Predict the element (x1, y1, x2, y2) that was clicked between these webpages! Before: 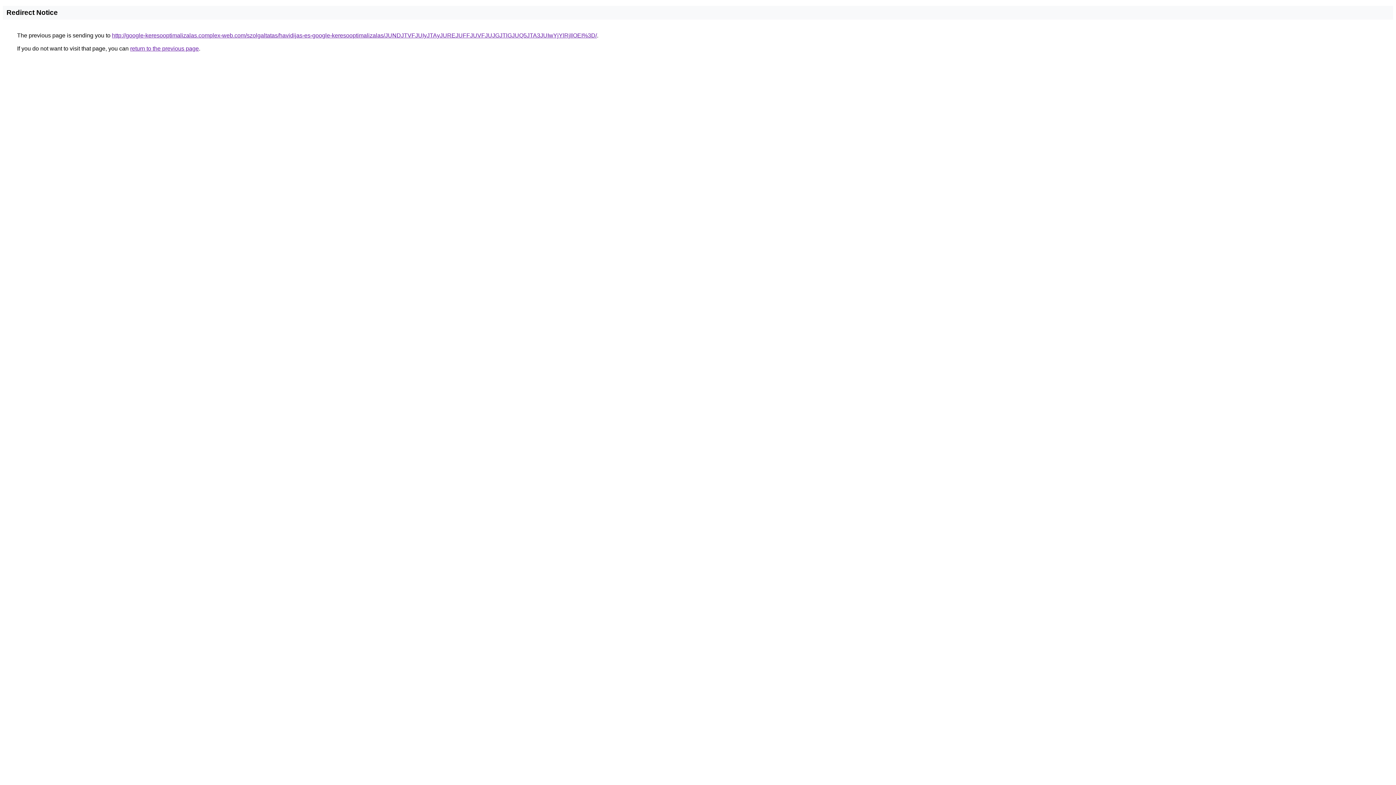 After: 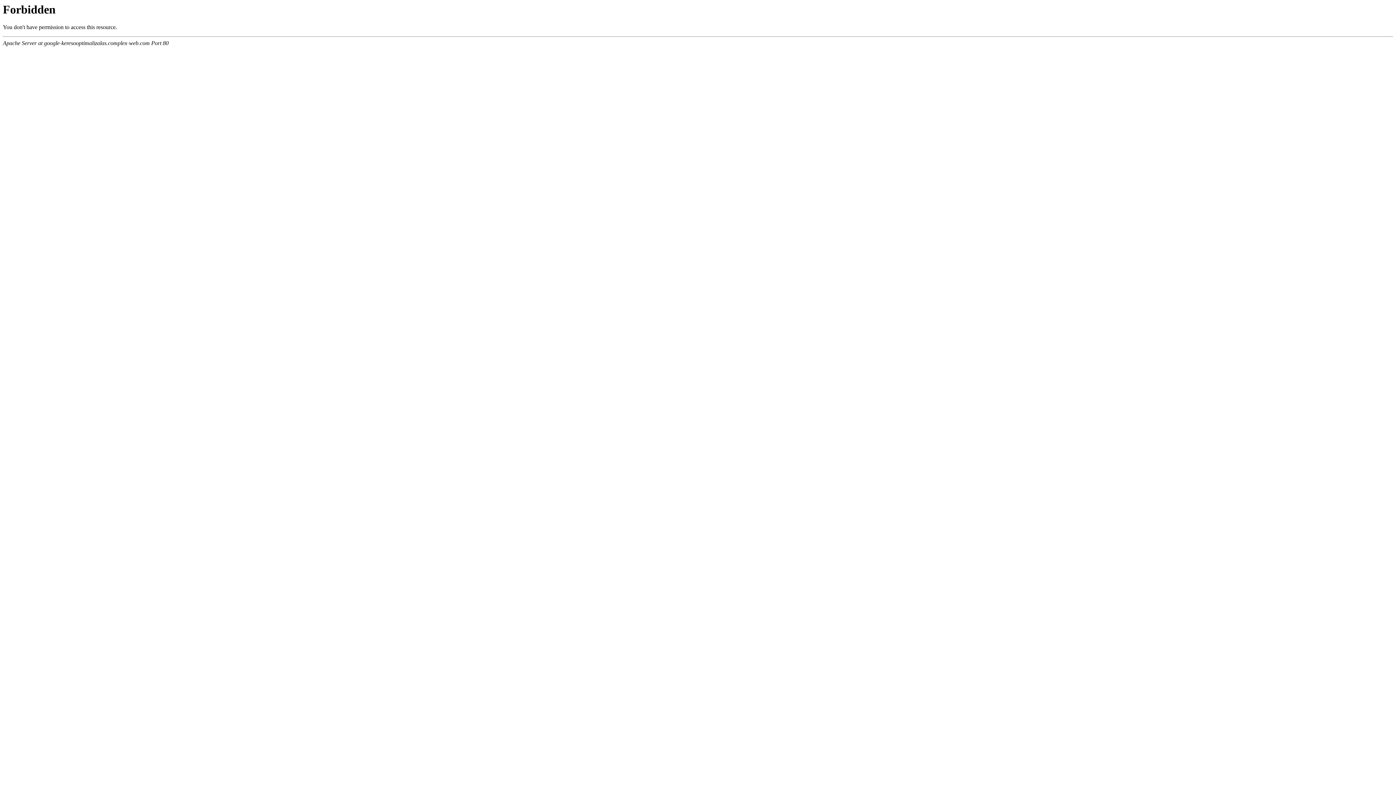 Action: bbox: (112, 32, 597, 38) label: http://google-keresooptimalizalas.complex-web.com/szolgaltatas/havidijas-es-google-keresooptimalizalas/JUNDJTVFJUIyJTAyJUREJUFFJUVFJUJGJTlGJUQ5JTA3JUIwYjYlRjIlOEI%3D/